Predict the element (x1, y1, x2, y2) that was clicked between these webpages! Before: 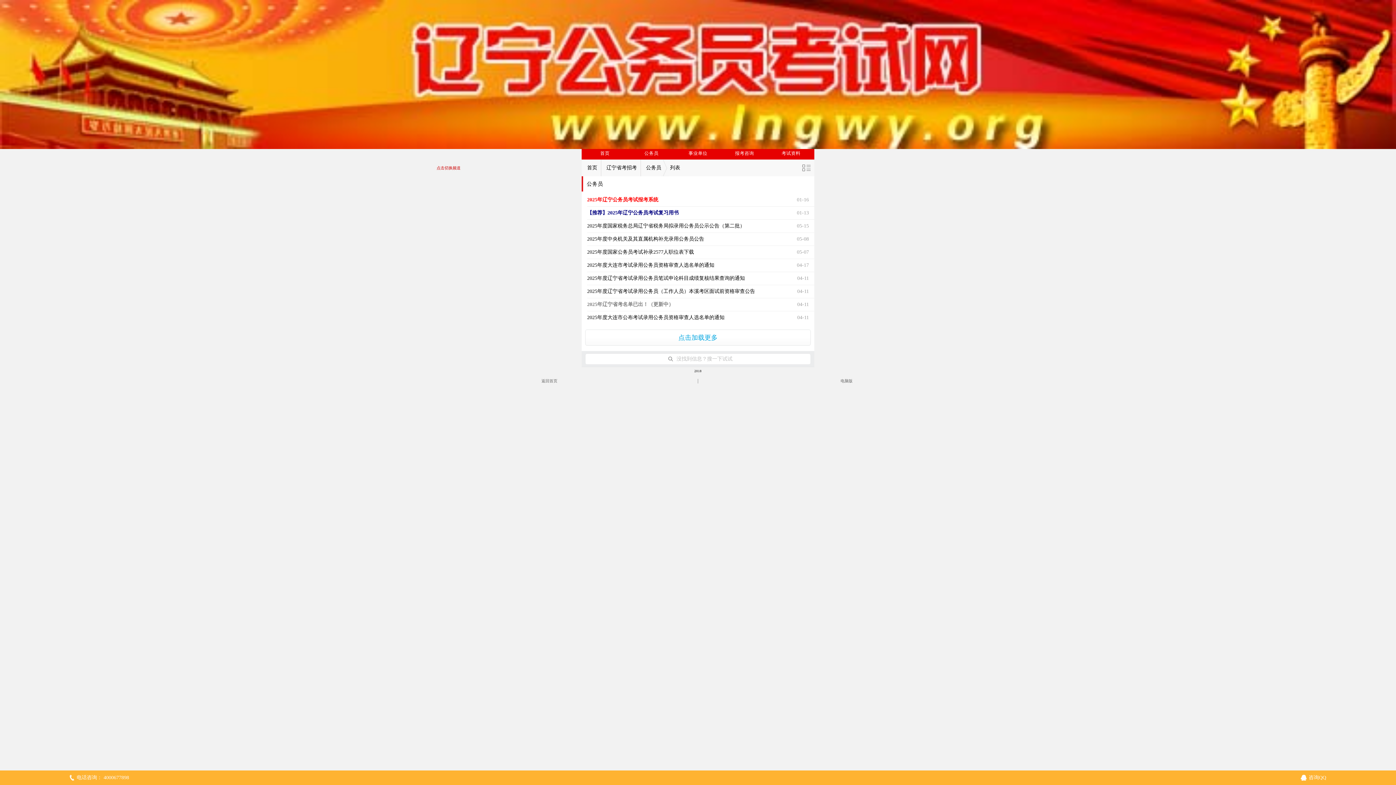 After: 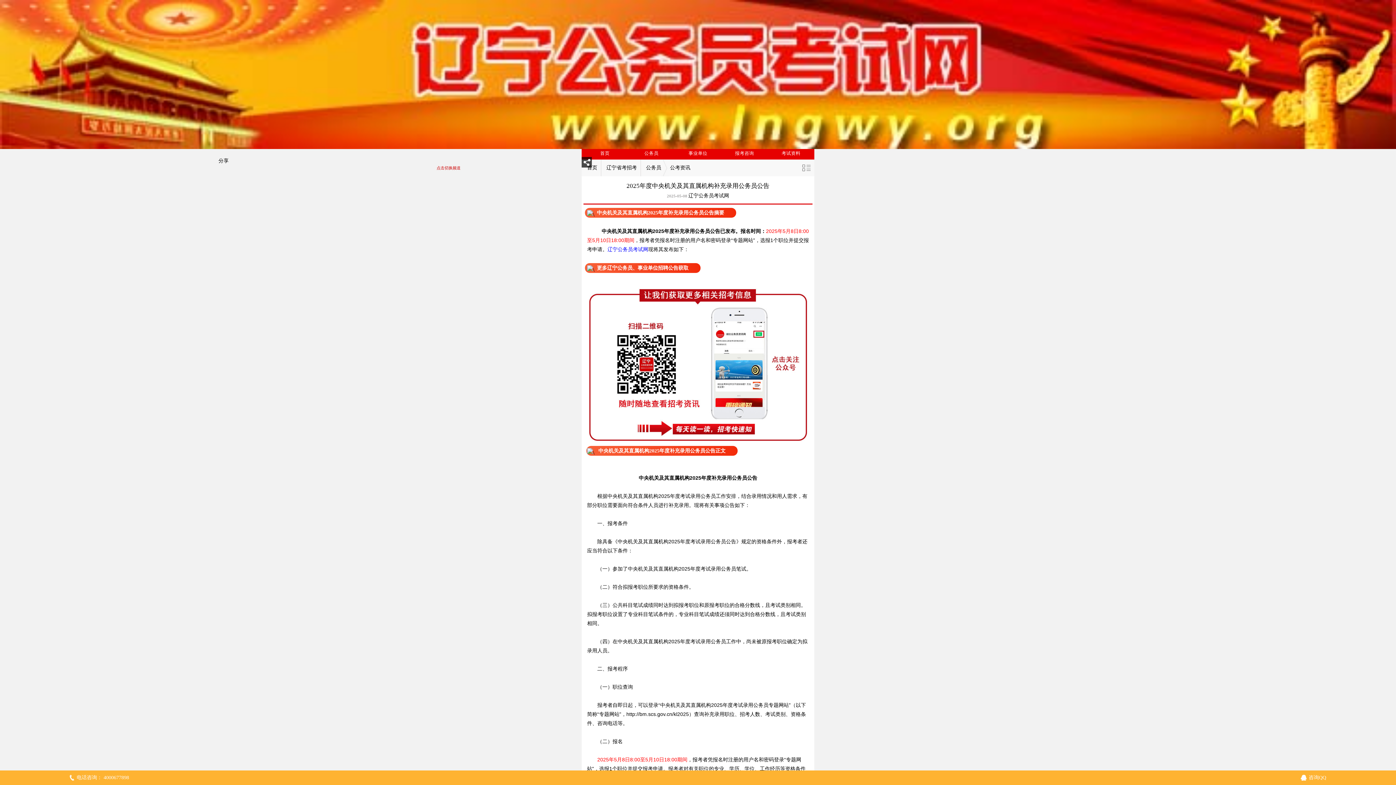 Action: bbox: (587, 236, 704, 241) label: 2025年度中央机关及其直属机构补充录用公务员公告